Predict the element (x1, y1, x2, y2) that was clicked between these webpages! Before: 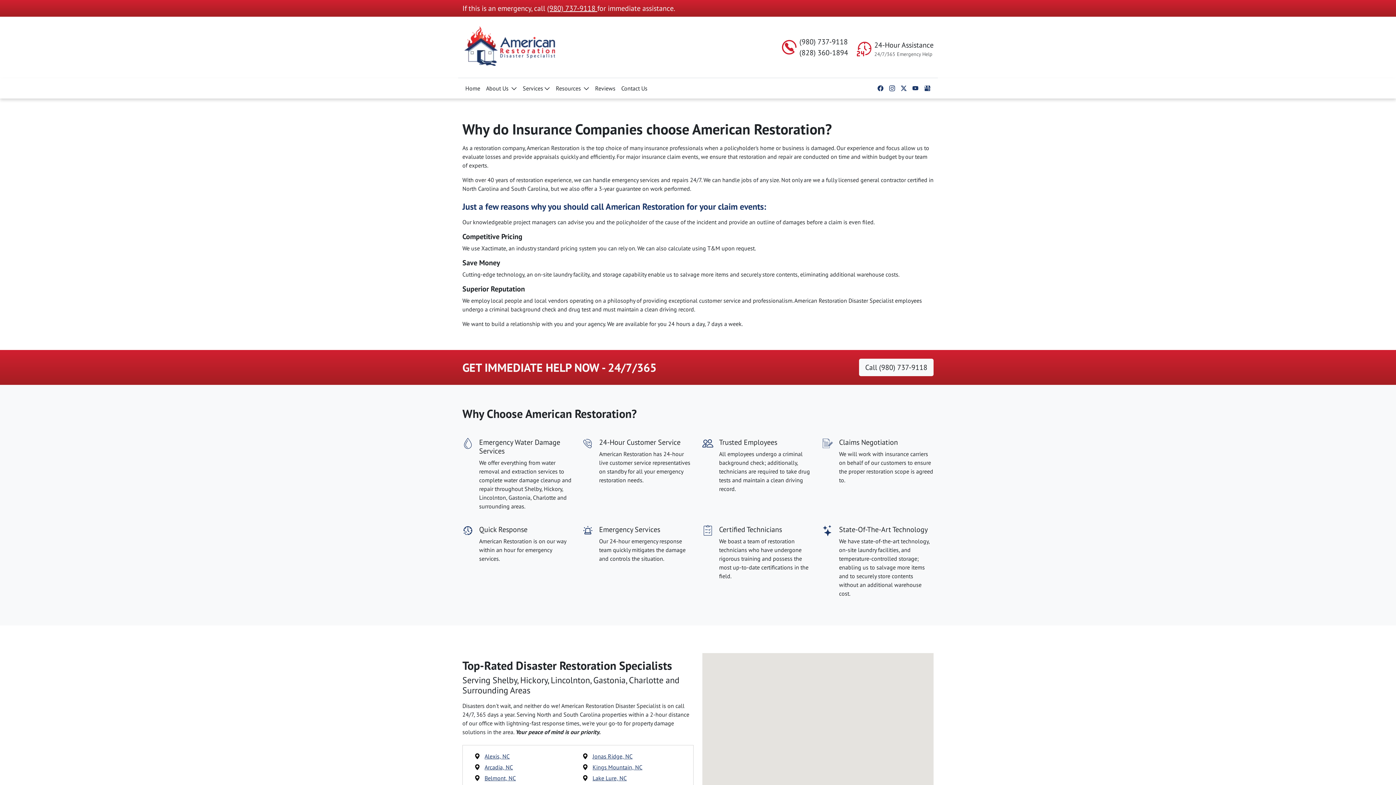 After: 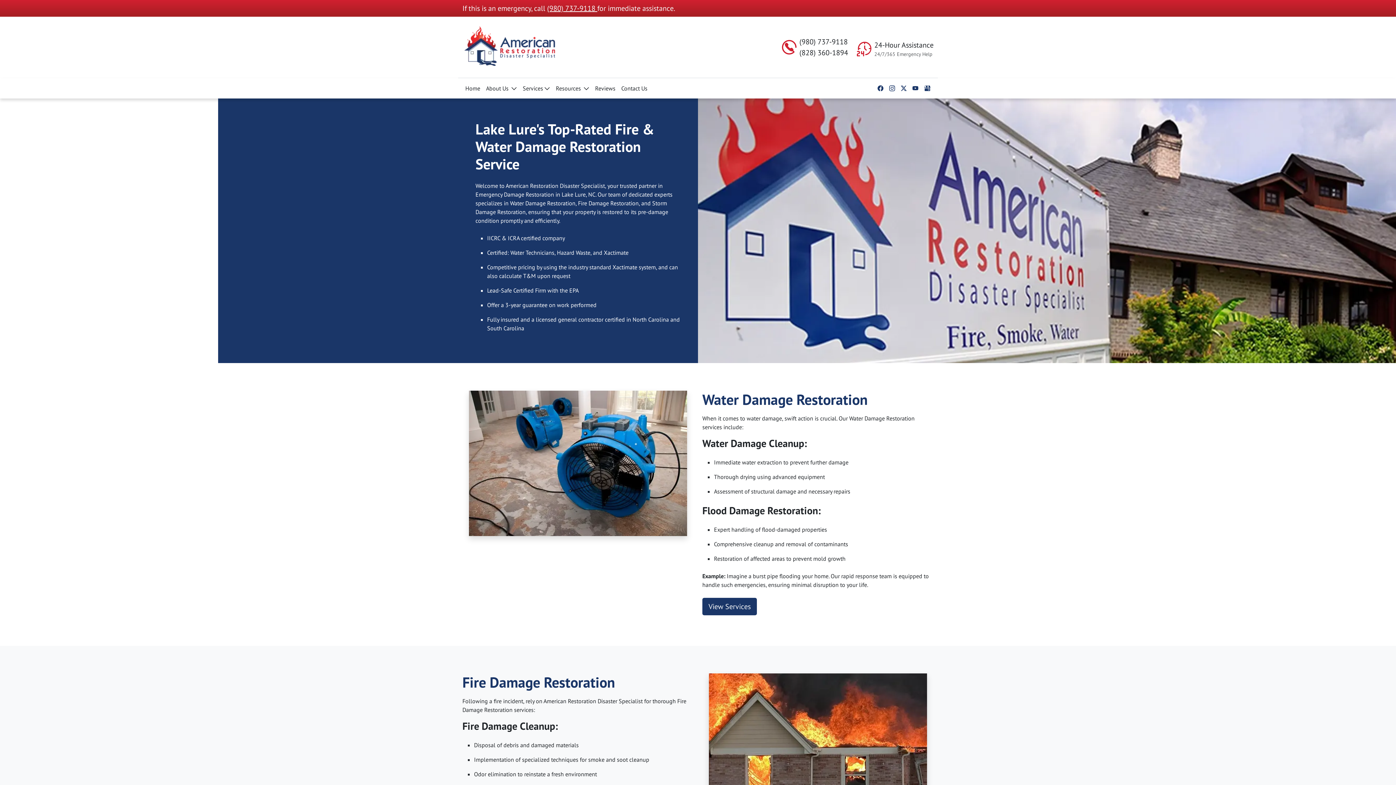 Action: bbox: (592, 774, 626, 782) label: Lake Lure, NC